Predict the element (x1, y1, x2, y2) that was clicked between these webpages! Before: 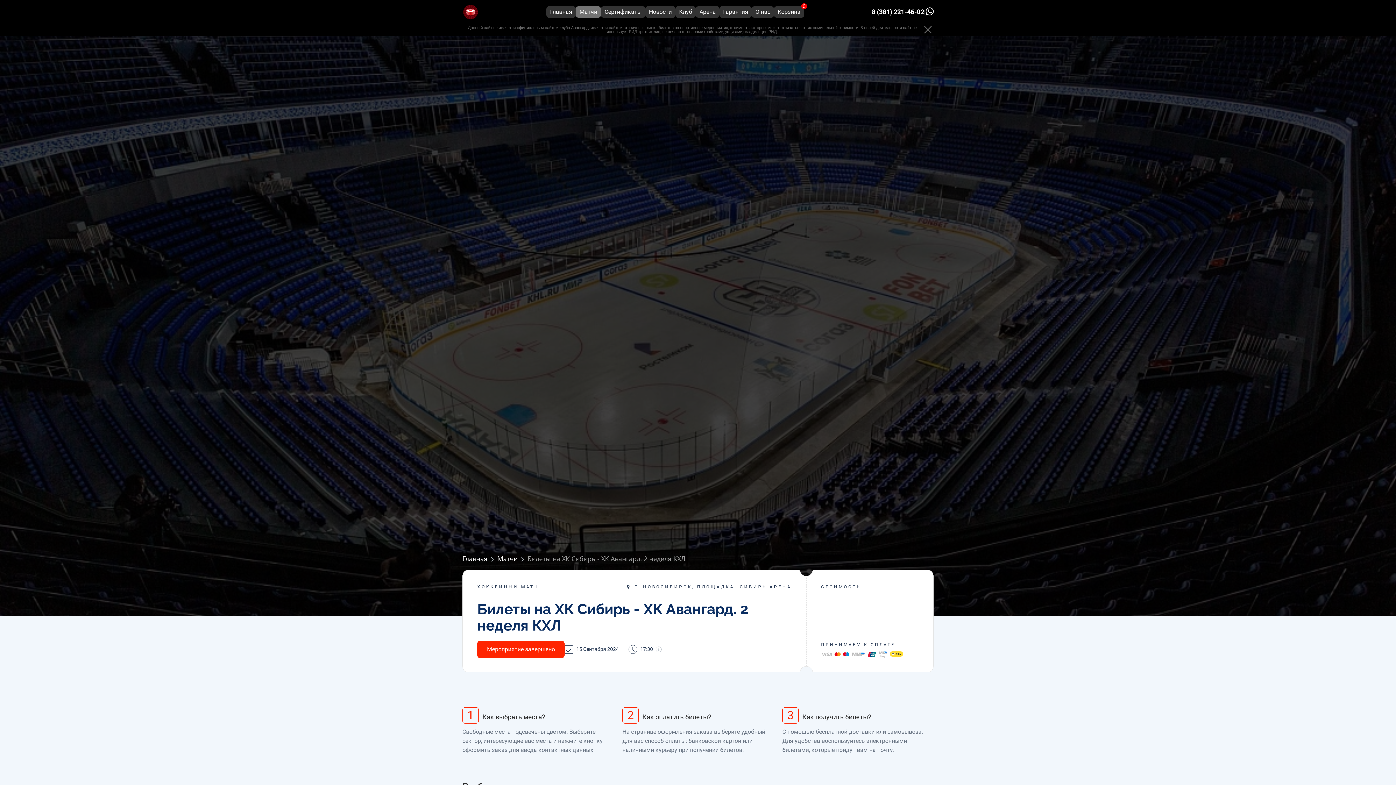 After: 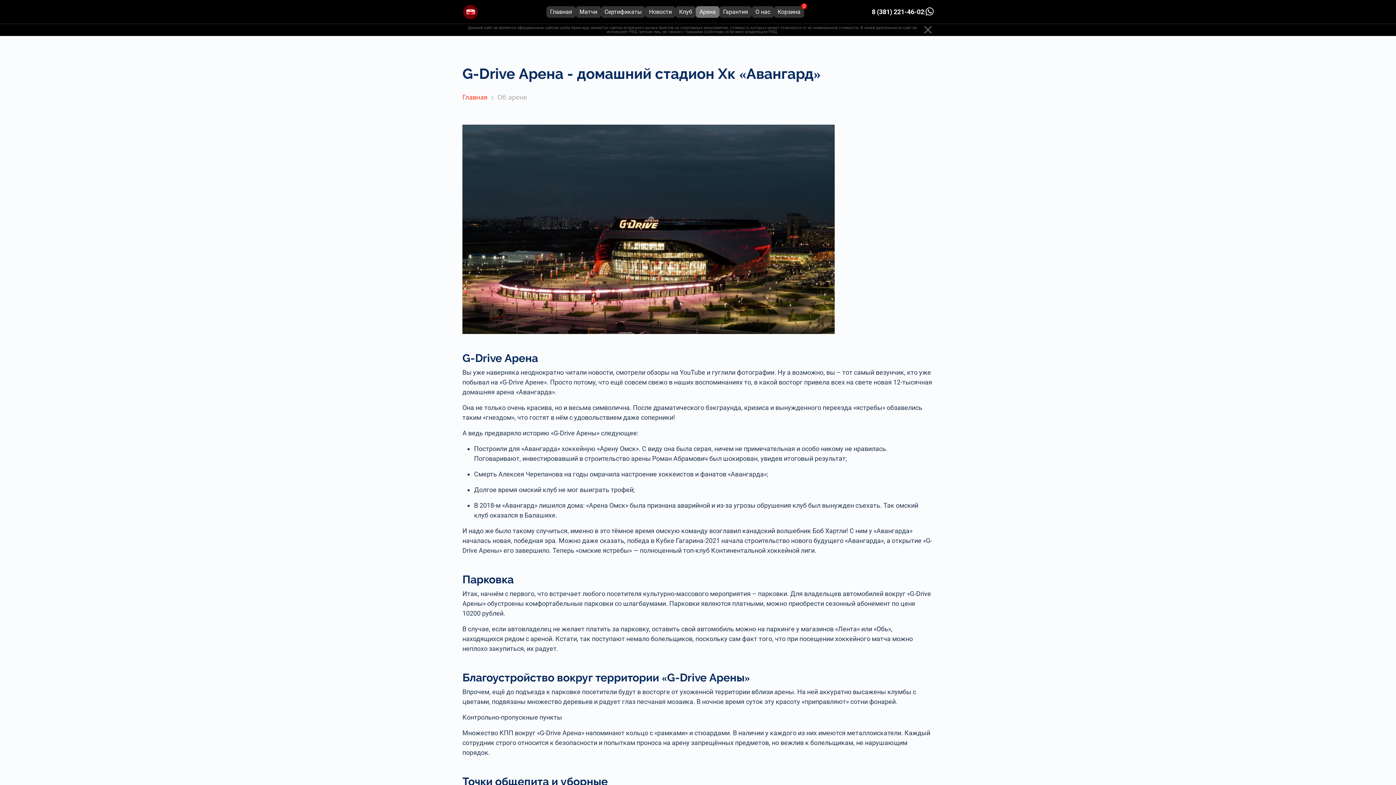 Action: bbox: (696, 6, 719, 17) label: Арена